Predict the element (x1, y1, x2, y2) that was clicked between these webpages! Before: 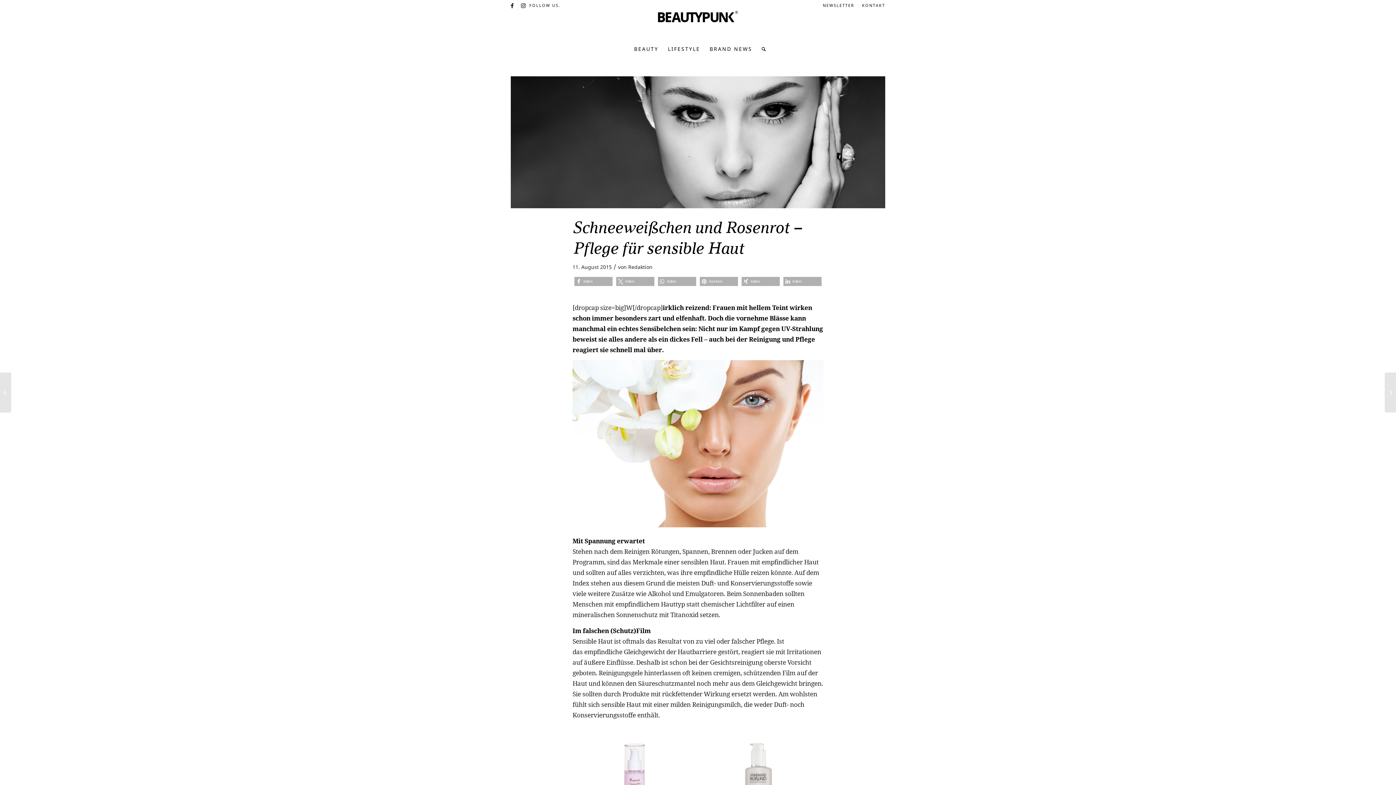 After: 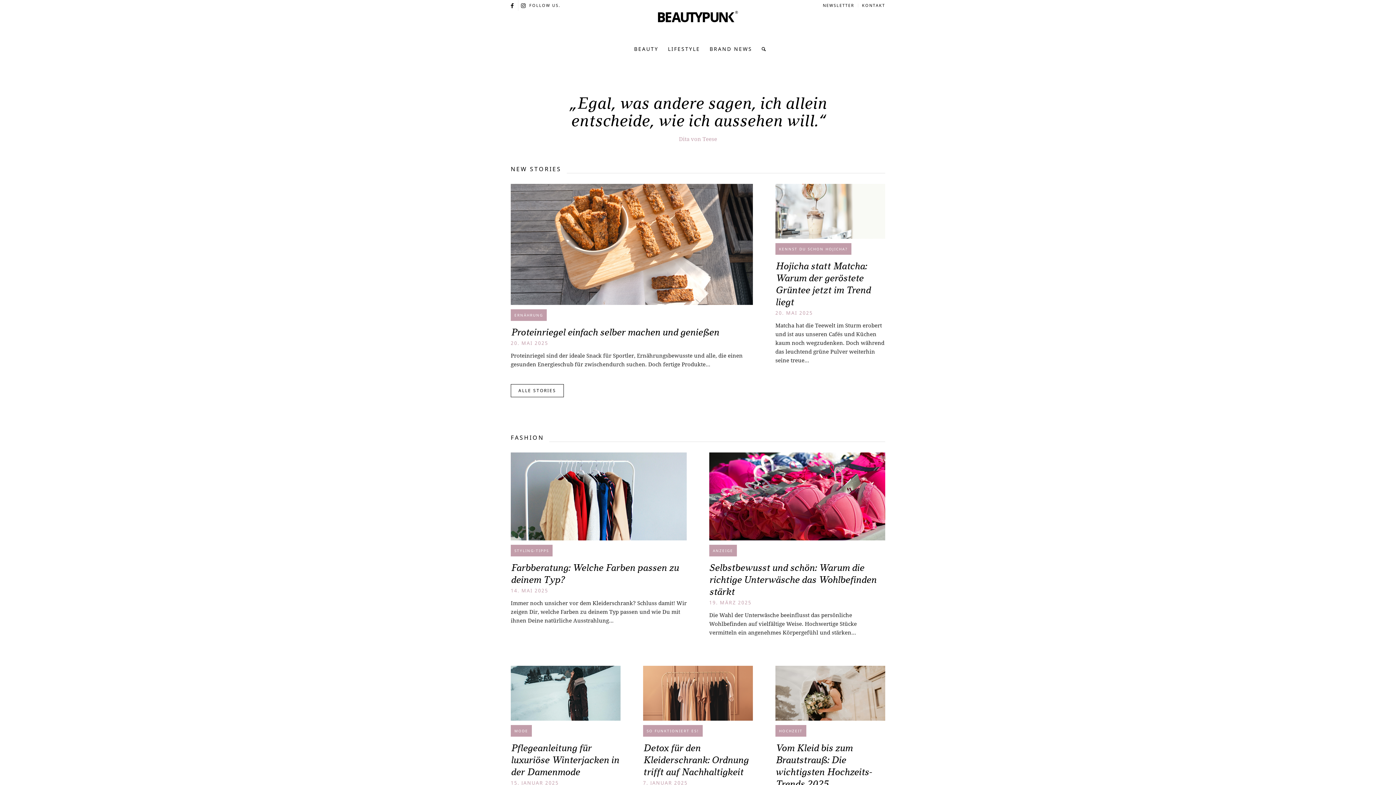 Action: label: LIFESTYLE bbox: (663, 40, 705, 58)